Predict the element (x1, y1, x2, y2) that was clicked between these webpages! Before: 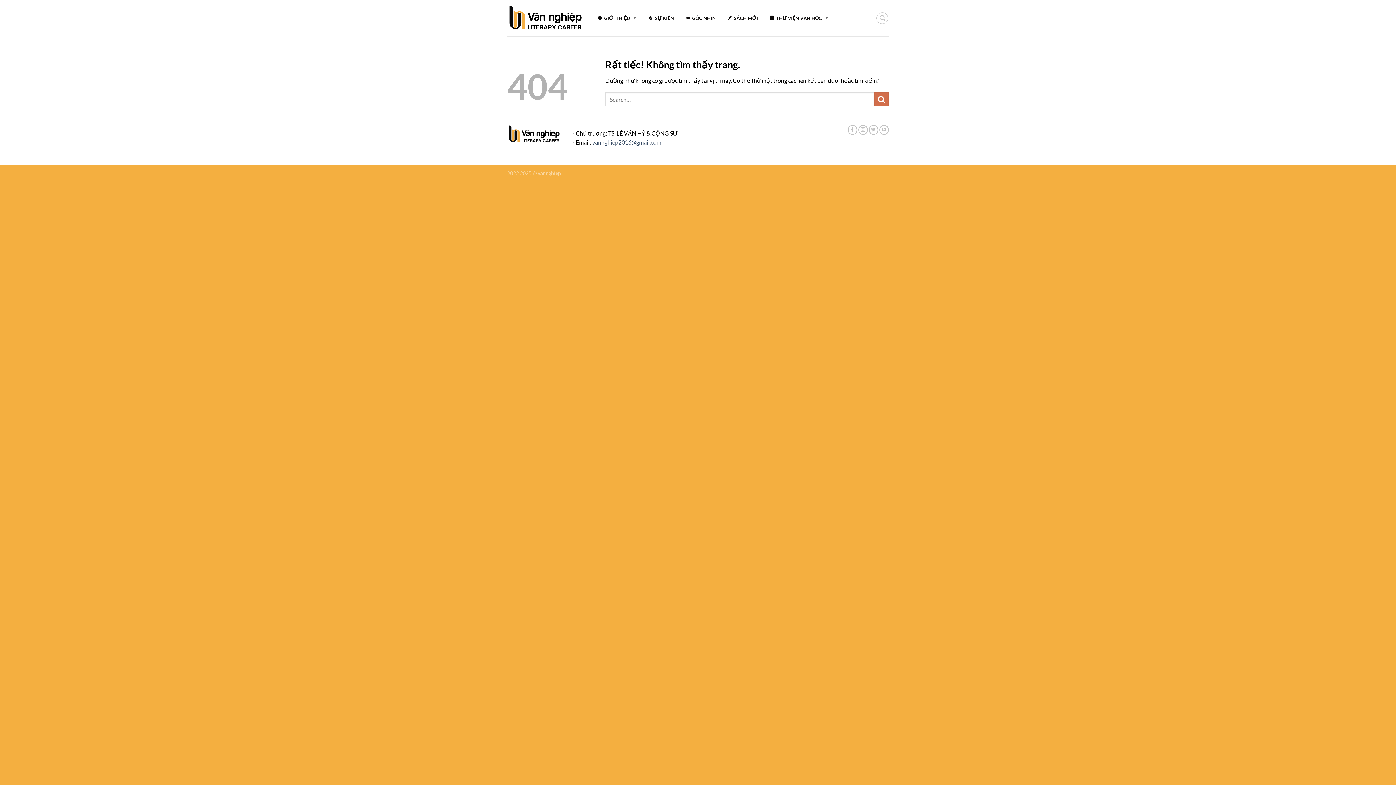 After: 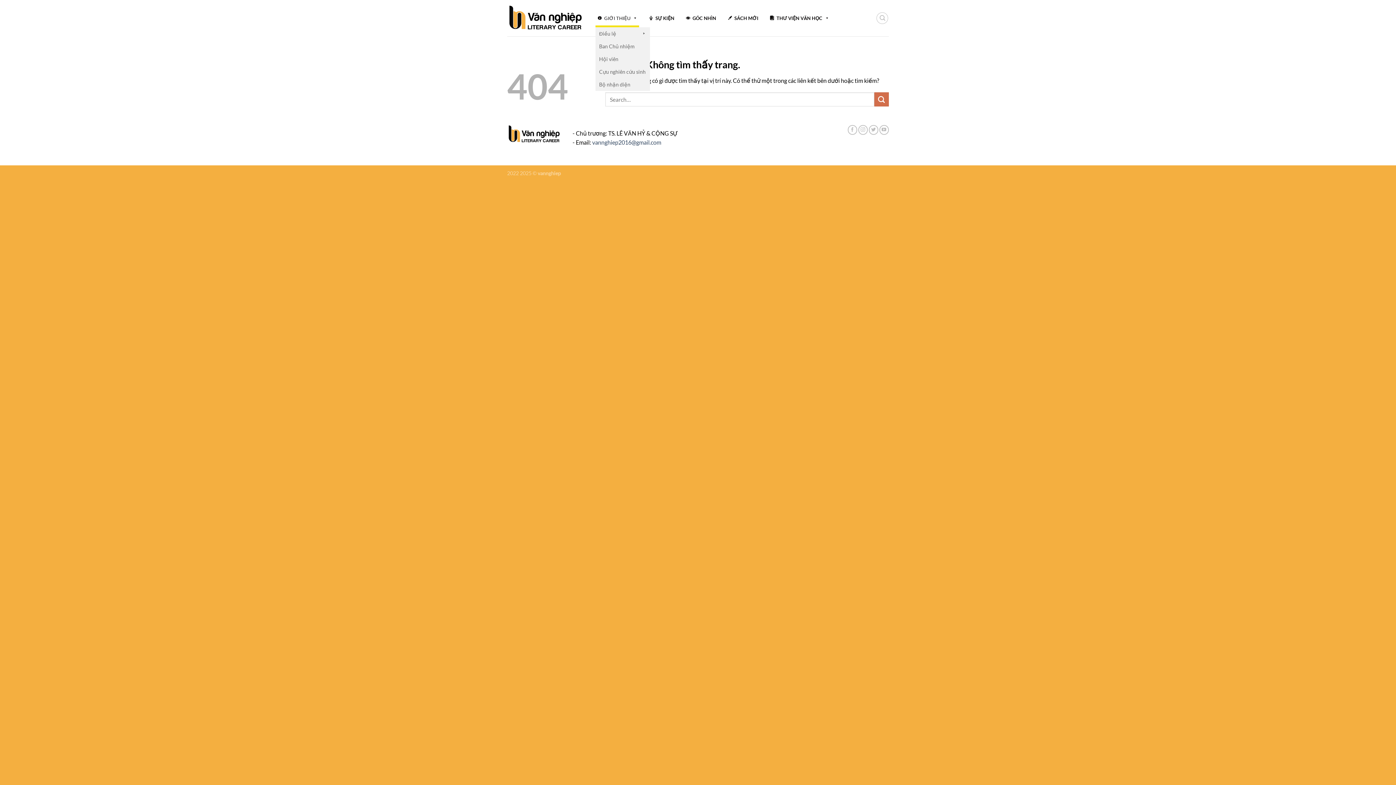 Action: bbox: (595, 9, 638, 27) label: GIỚI THIỆU